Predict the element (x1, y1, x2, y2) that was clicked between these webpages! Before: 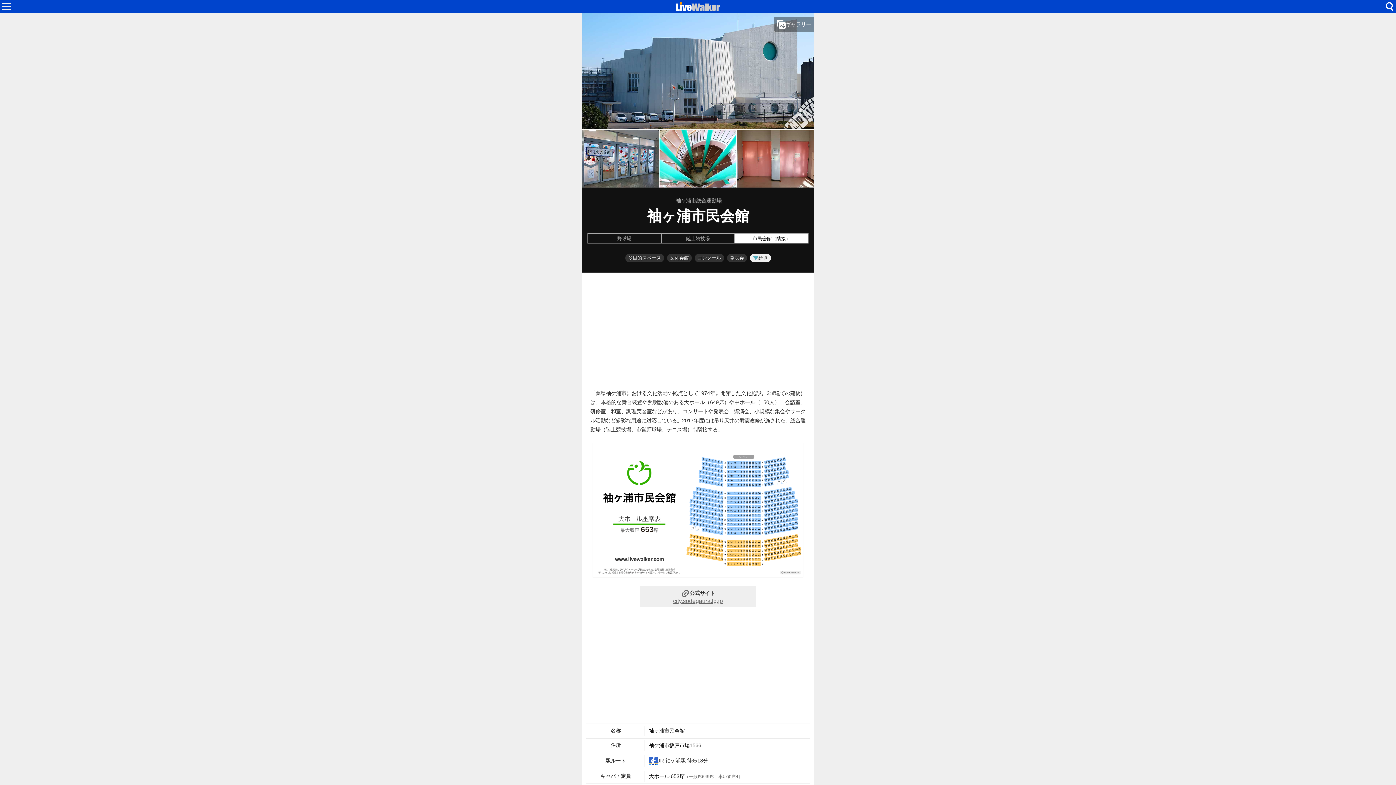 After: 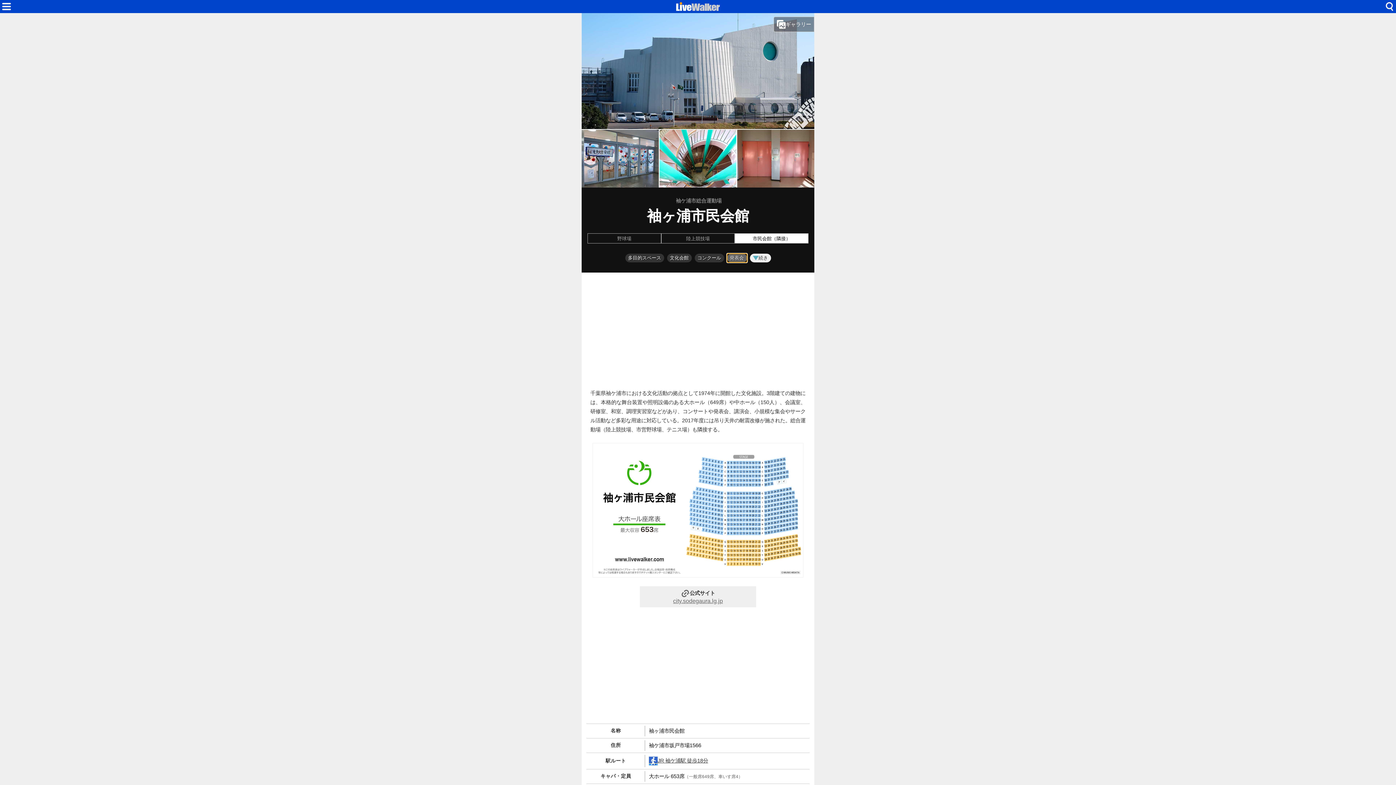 Action: bbox: (727, 253, 747, 262) label: 発表会